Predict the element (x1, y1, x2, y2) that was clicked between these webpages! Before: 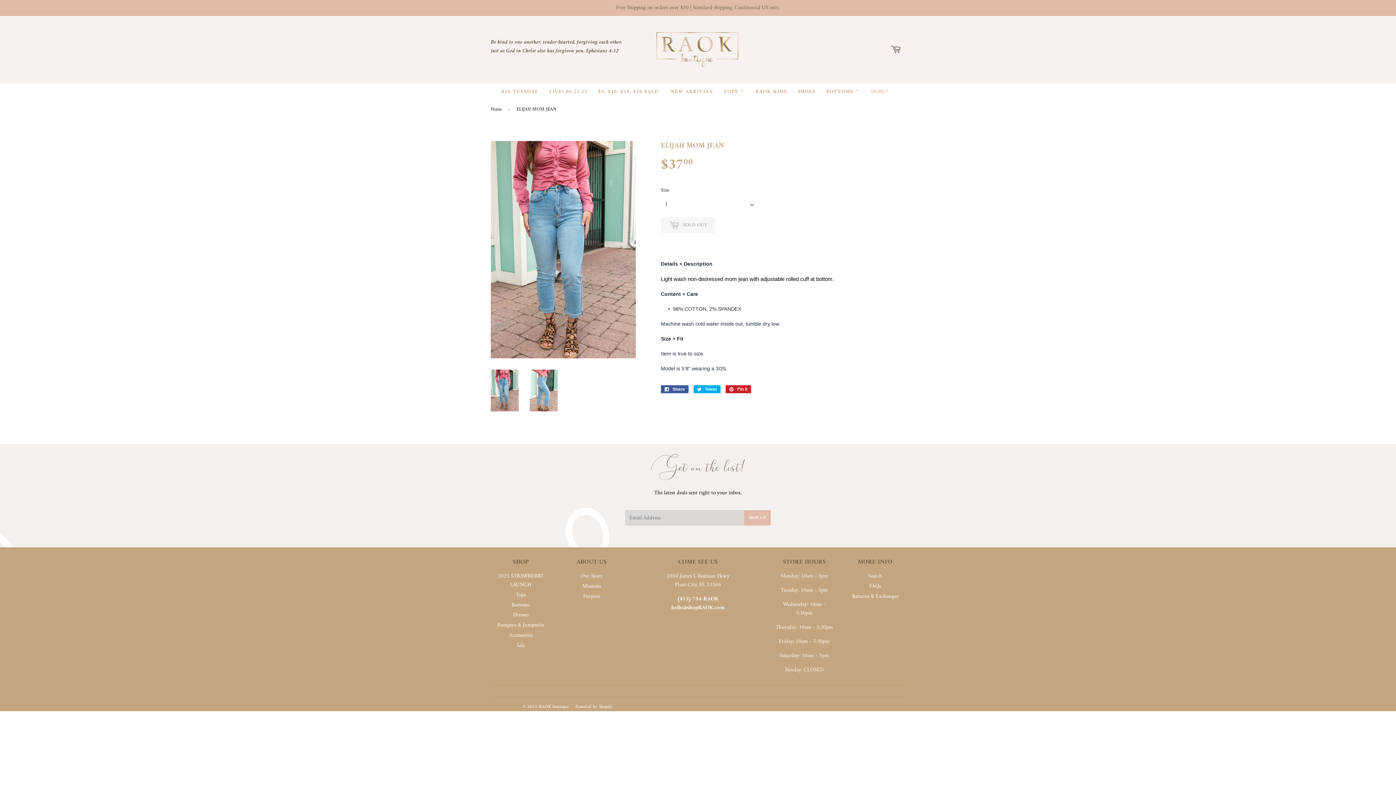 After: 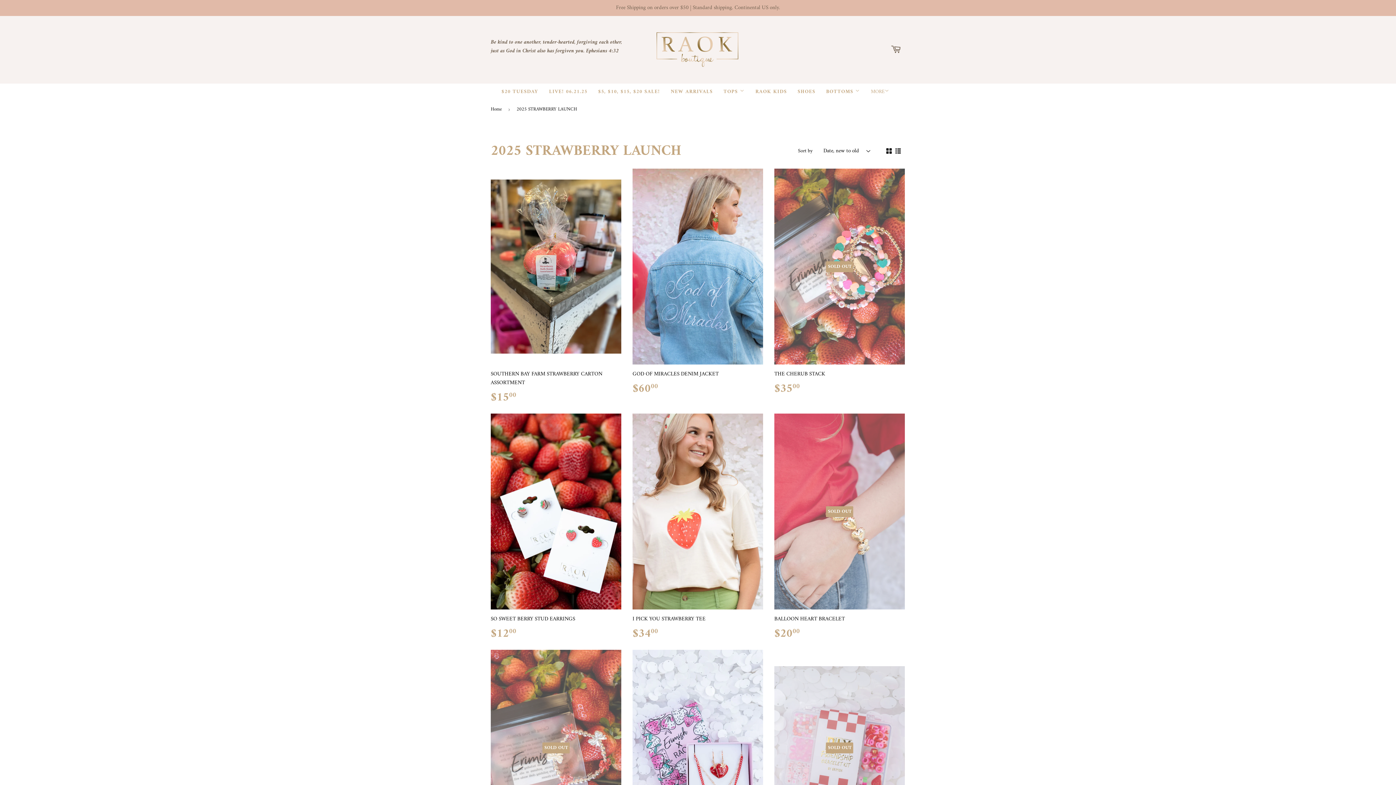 Action: label: 2025 STRAWBERRY LAUNCH bbox: (497, 571, 543, 590)